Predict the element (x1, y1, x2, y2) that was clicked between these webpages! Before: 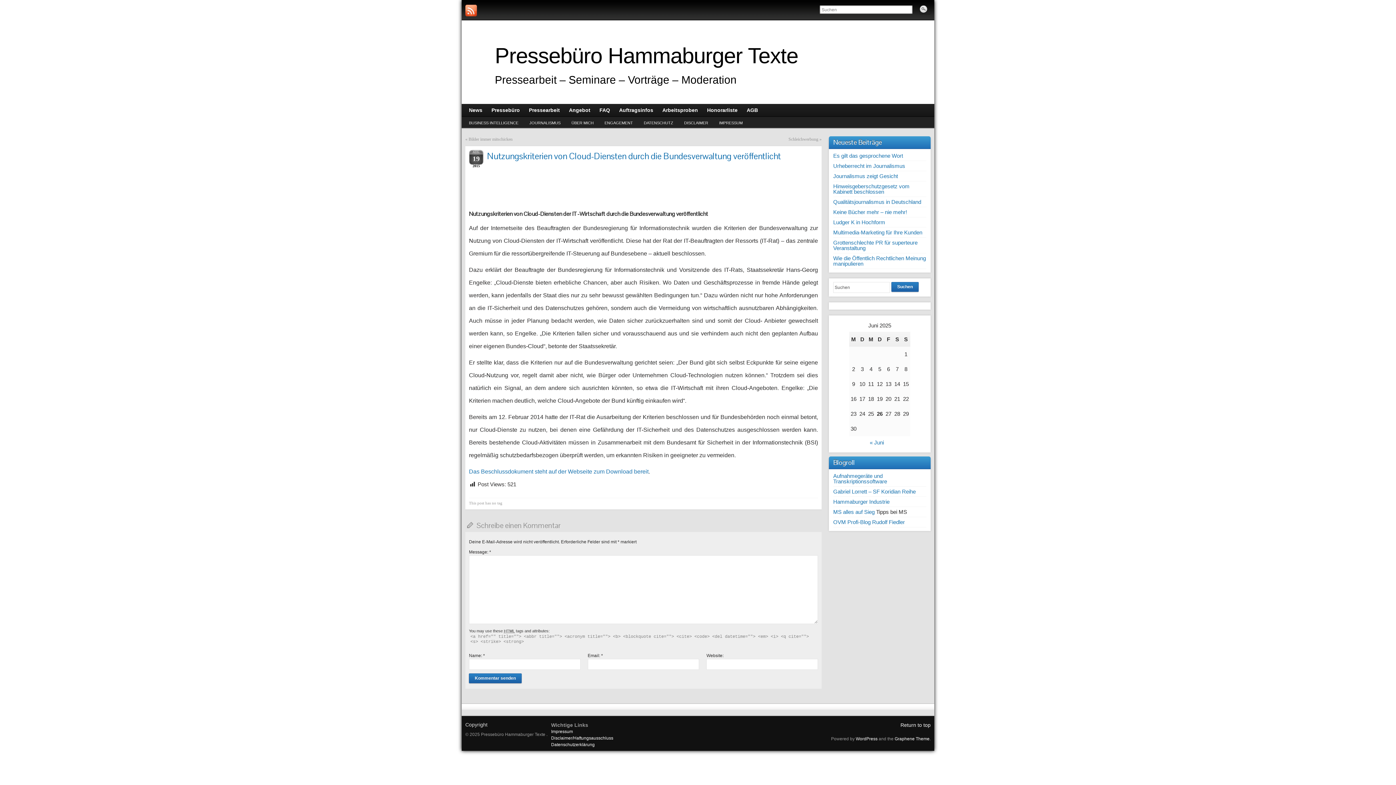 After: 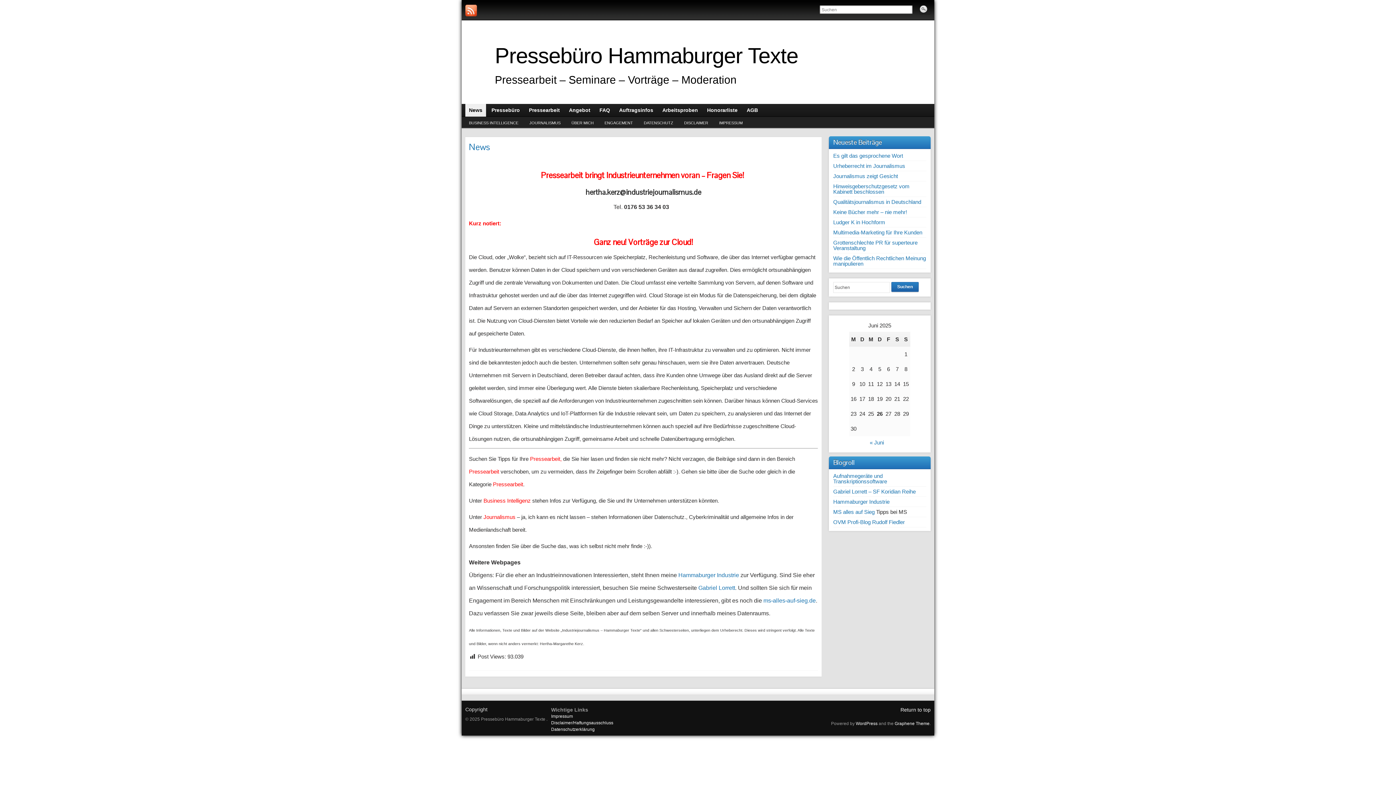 Action: bbox: (465, 104, 486, 116) label: News